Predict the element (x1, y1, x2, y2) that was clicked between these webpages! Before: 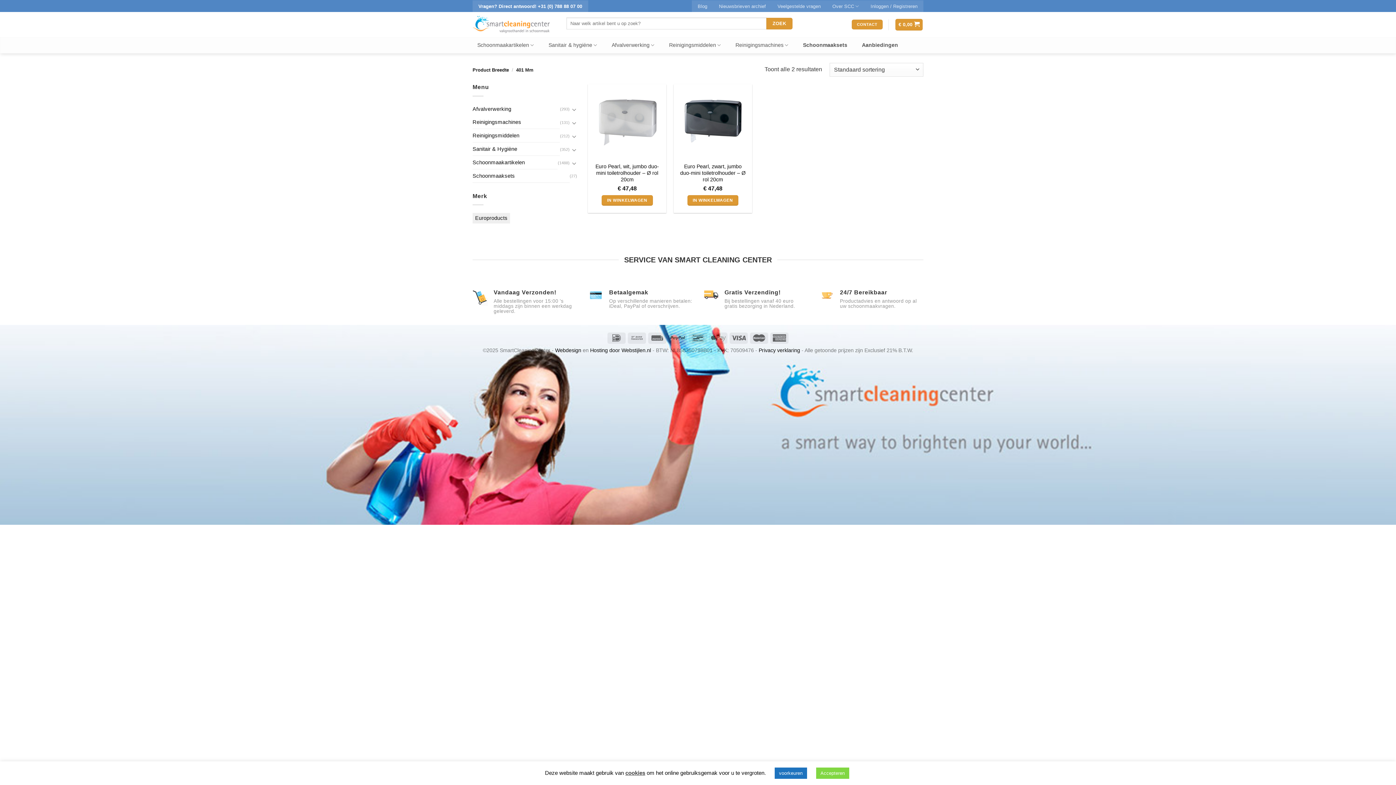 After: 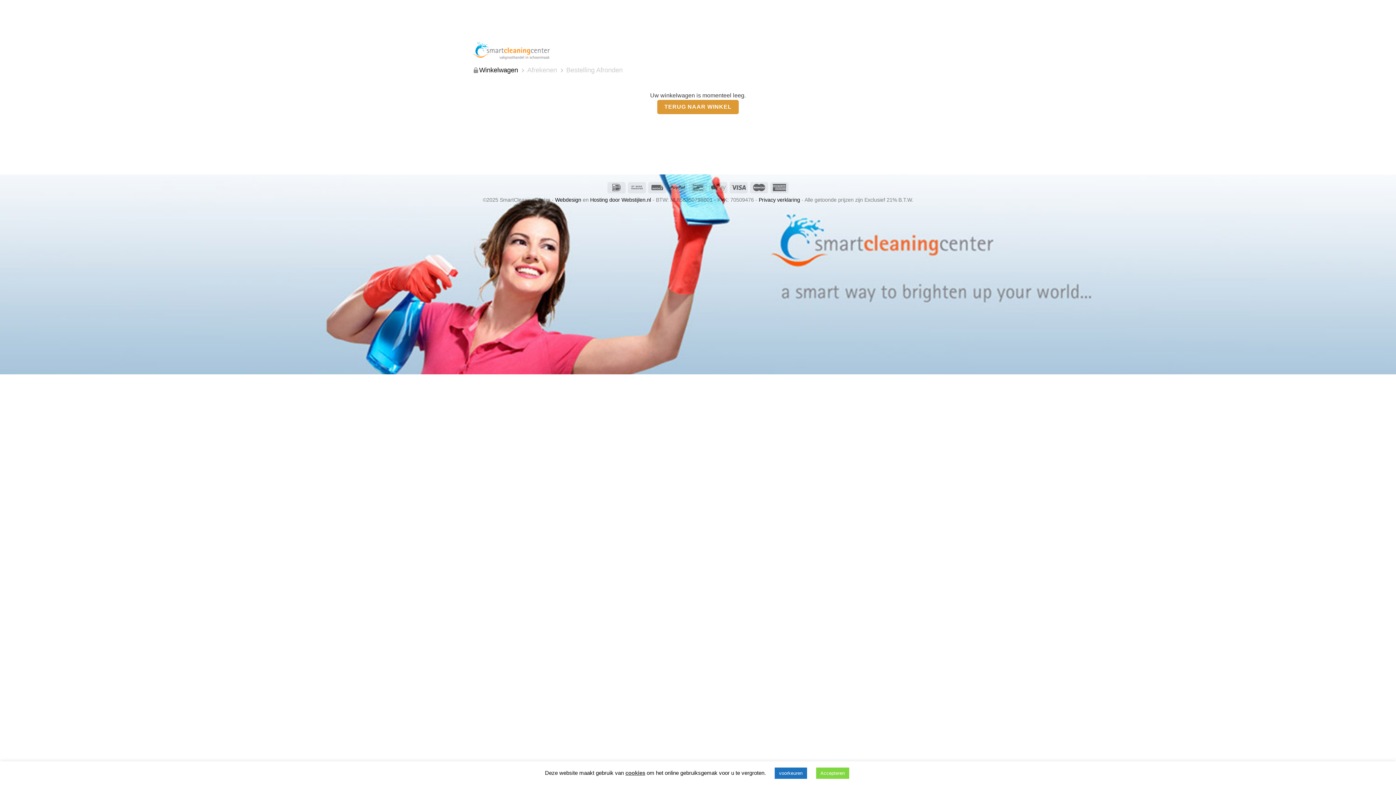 Action: bbox: (895, 18, 923, 30) label: € 0,00 